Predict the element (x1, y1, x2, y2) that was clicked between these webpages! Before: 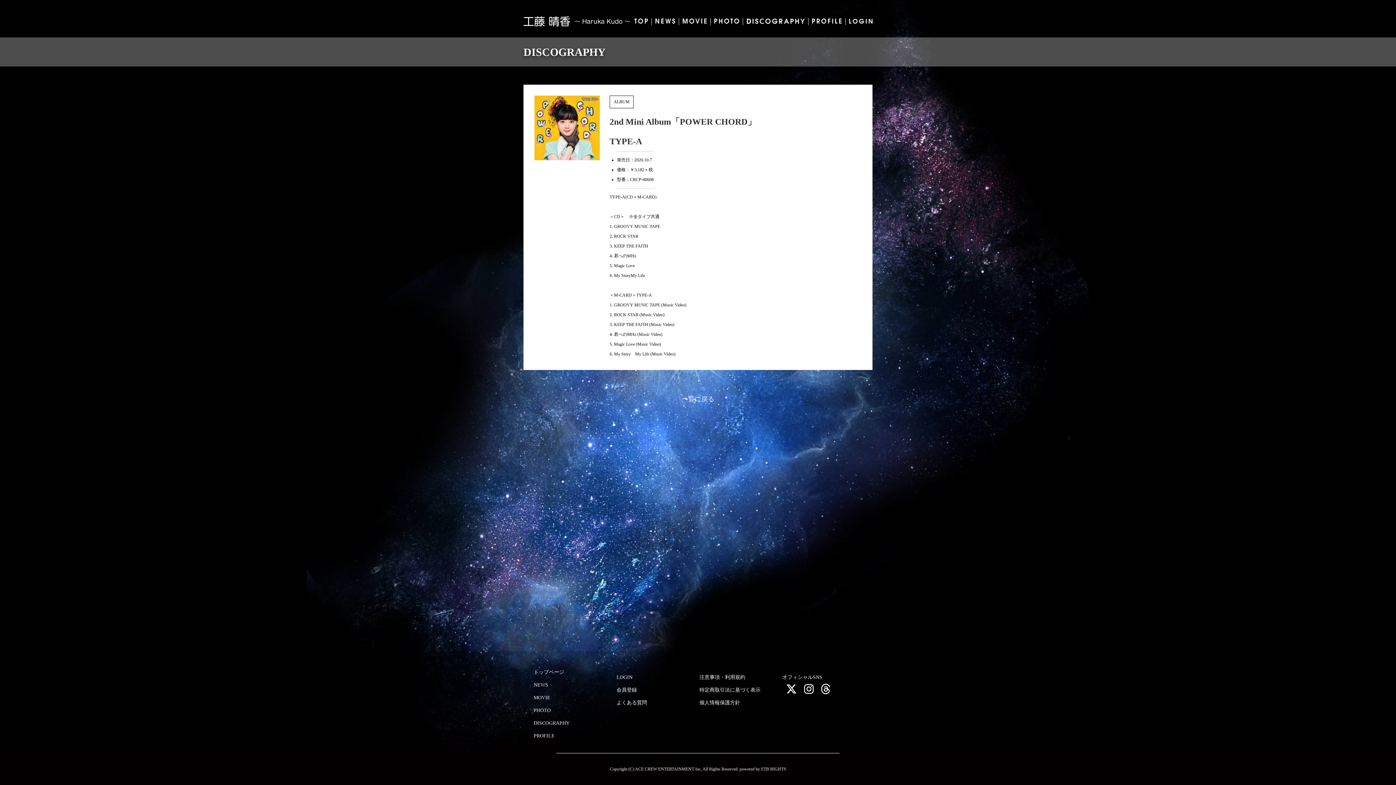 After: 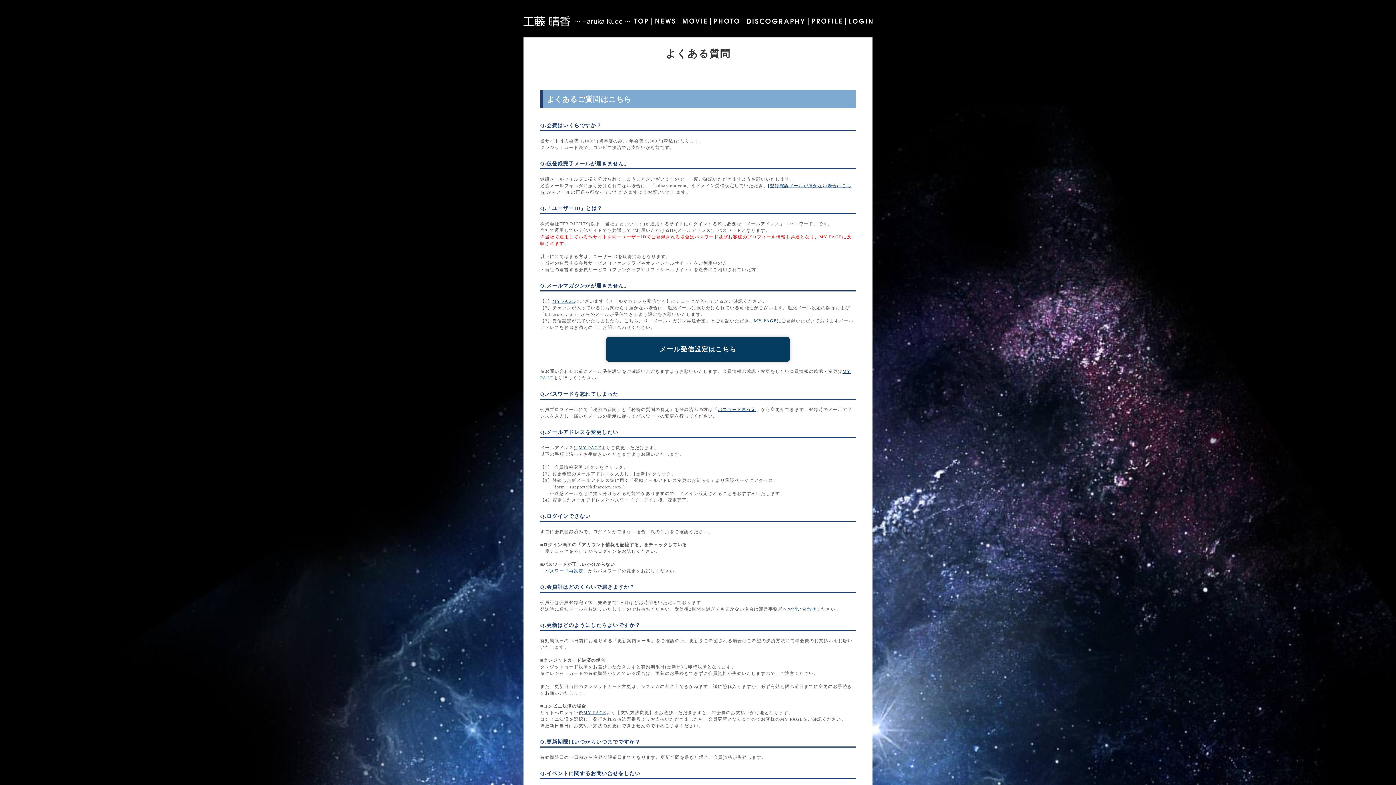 Action: label: よくある質問 bbox: (616, 700, 647, 705)